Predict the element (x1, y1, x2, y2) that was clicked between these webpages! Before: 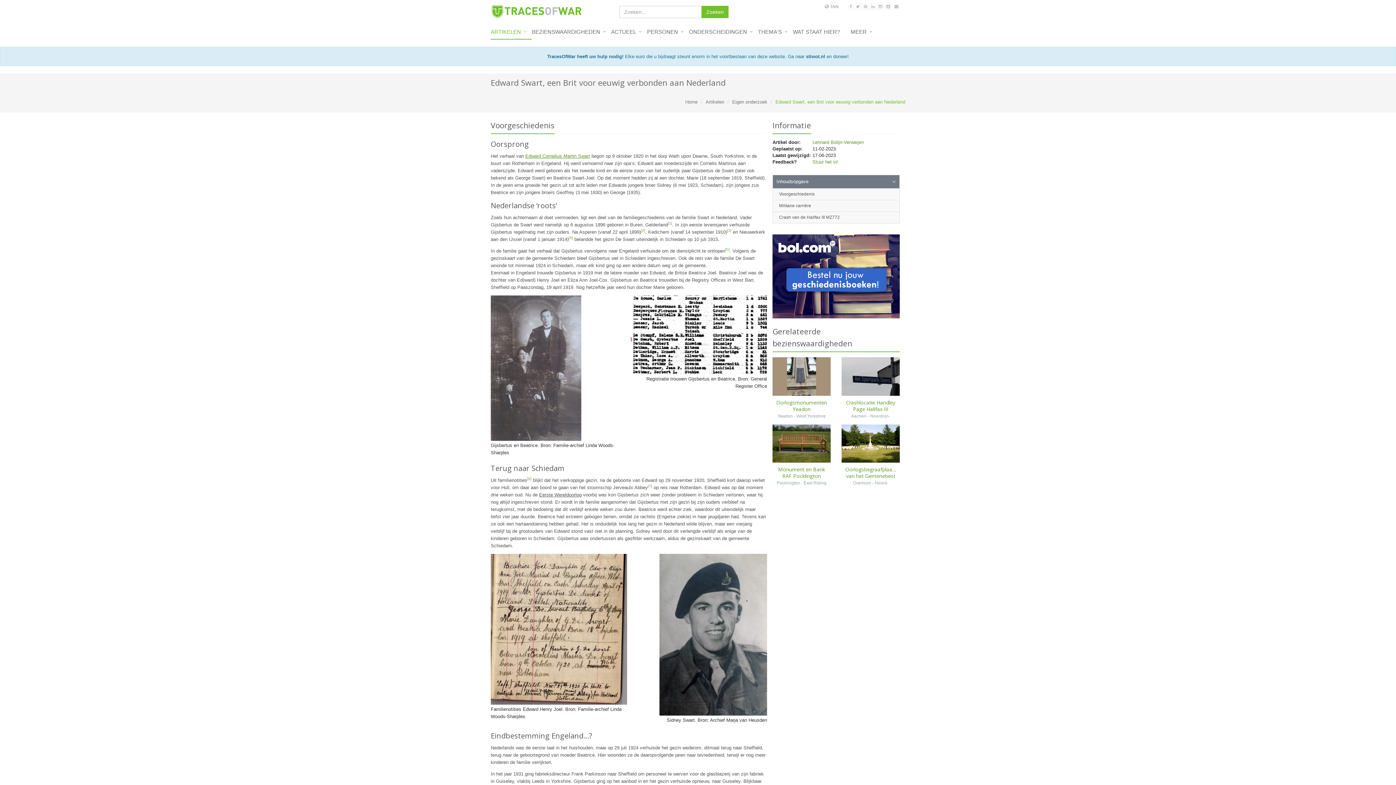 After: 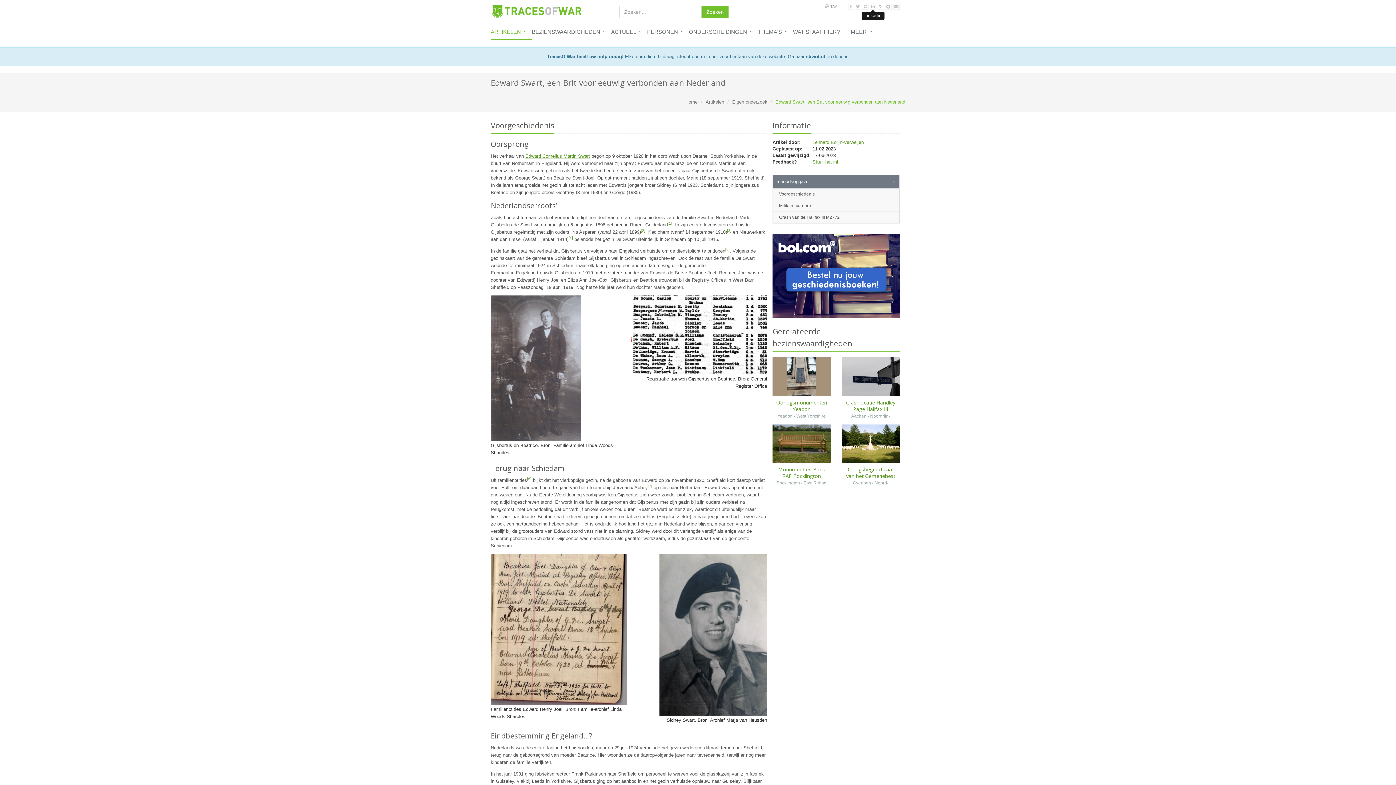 Action: bbox: (870, 4, 876, 8)